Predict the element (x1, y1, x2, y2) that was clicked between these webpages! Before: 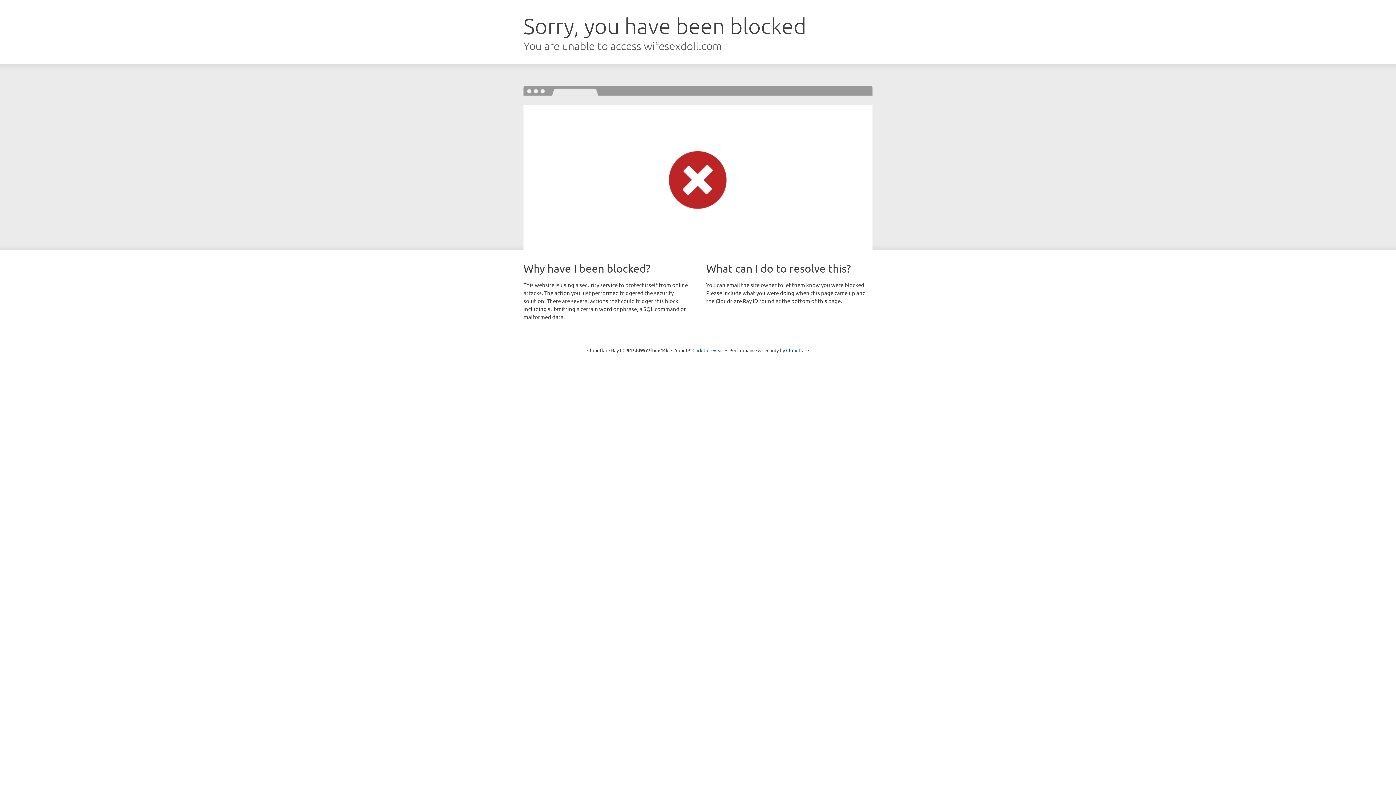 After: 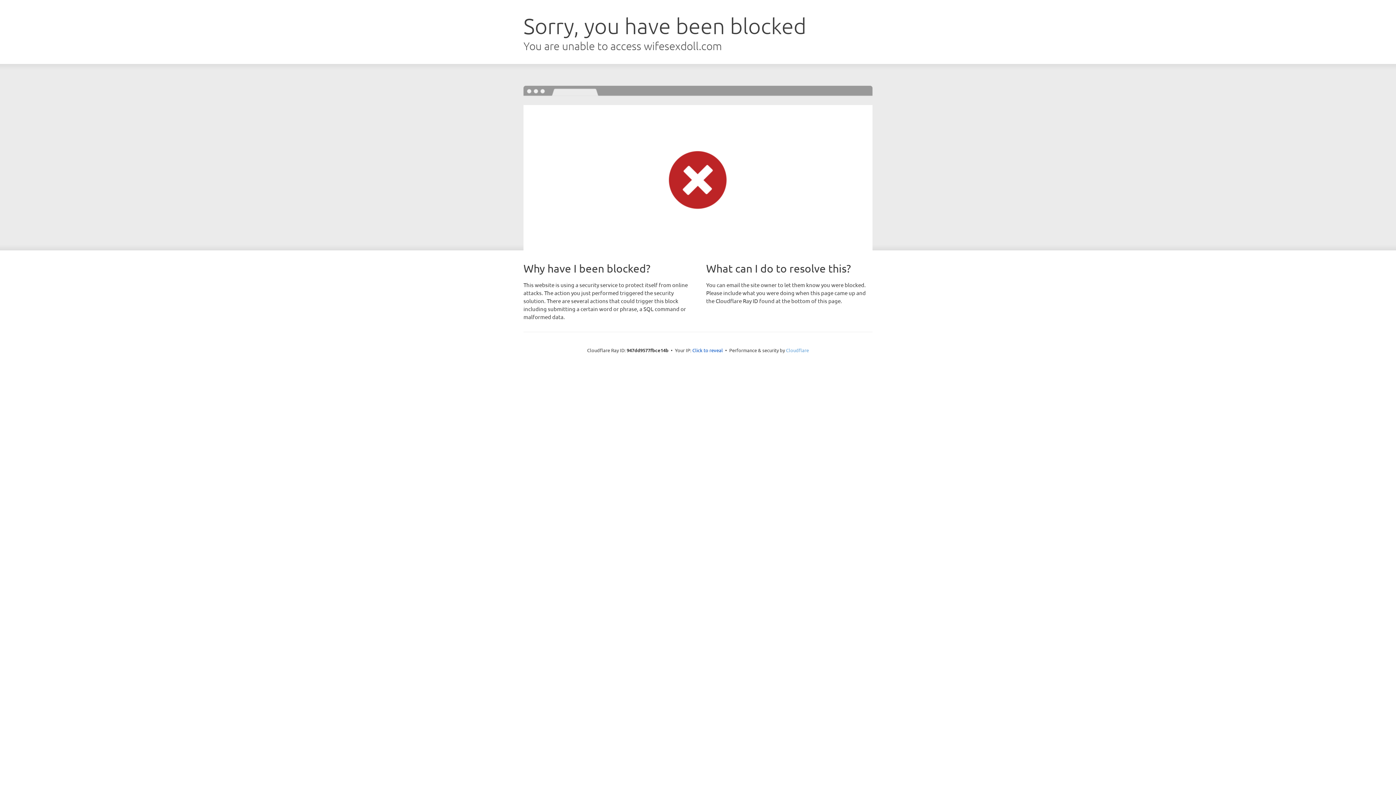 Action: bbox: (786, 347, 809, 353) label: Cloudflare